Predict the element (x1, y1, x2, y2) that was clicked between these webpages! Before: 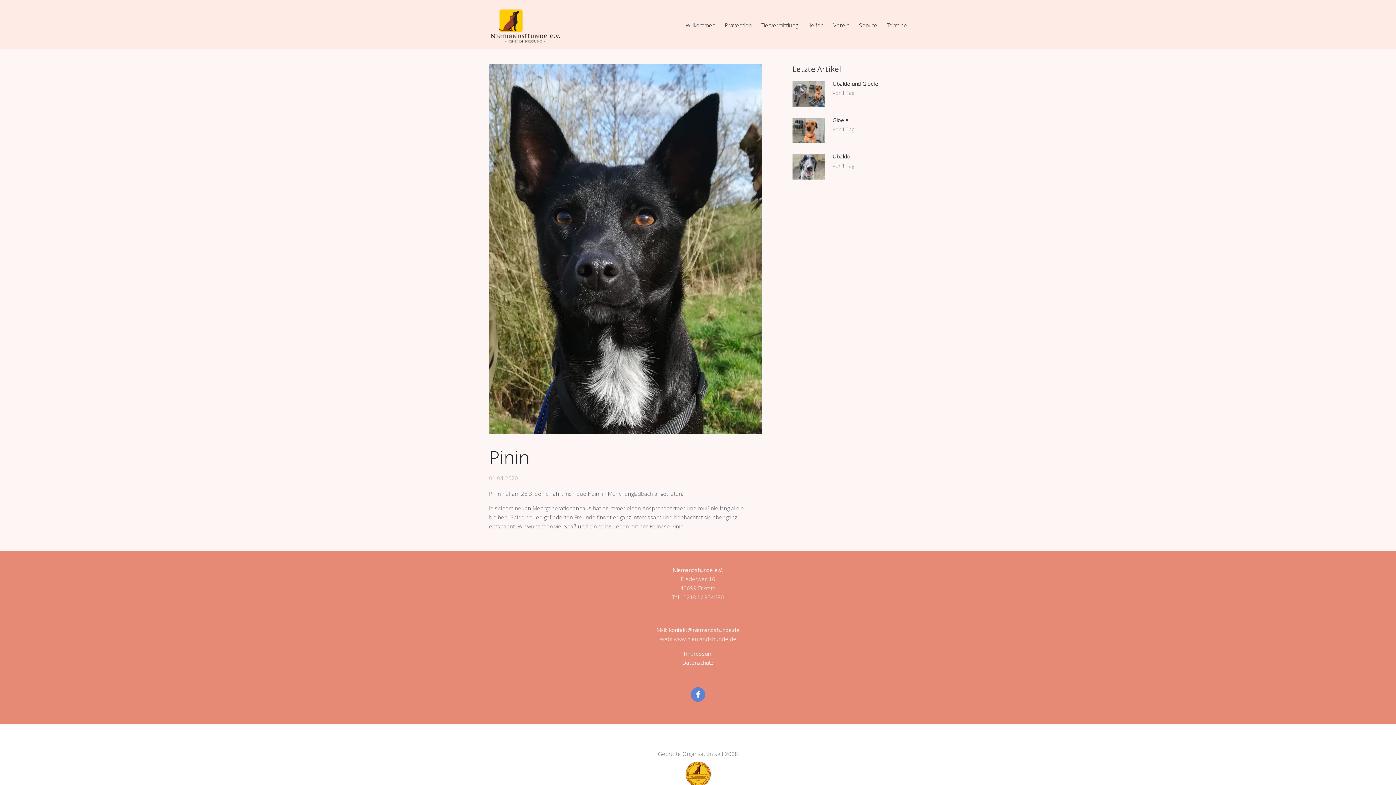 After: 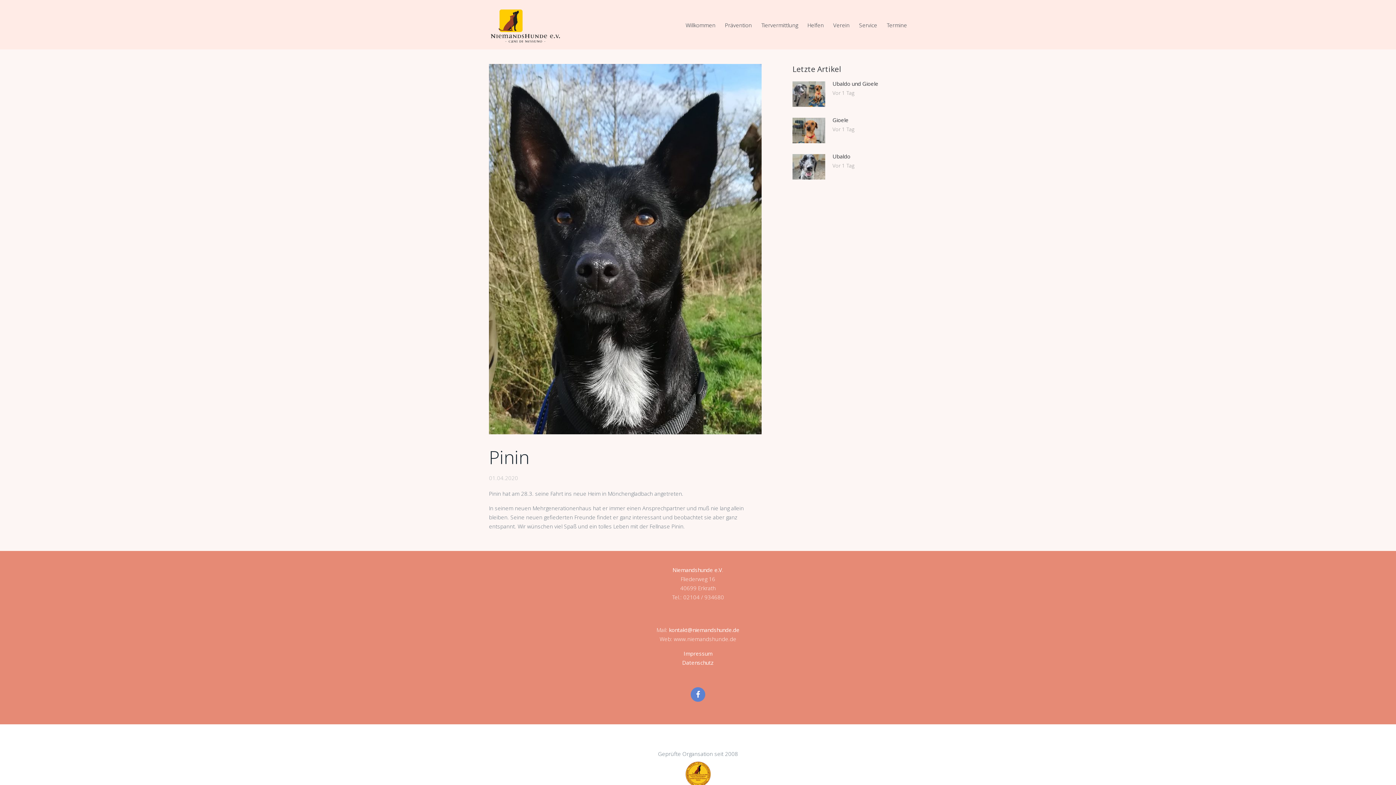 Action: label: kontakt@niemandshunde.de bbox: (669, 626, 739, 633)